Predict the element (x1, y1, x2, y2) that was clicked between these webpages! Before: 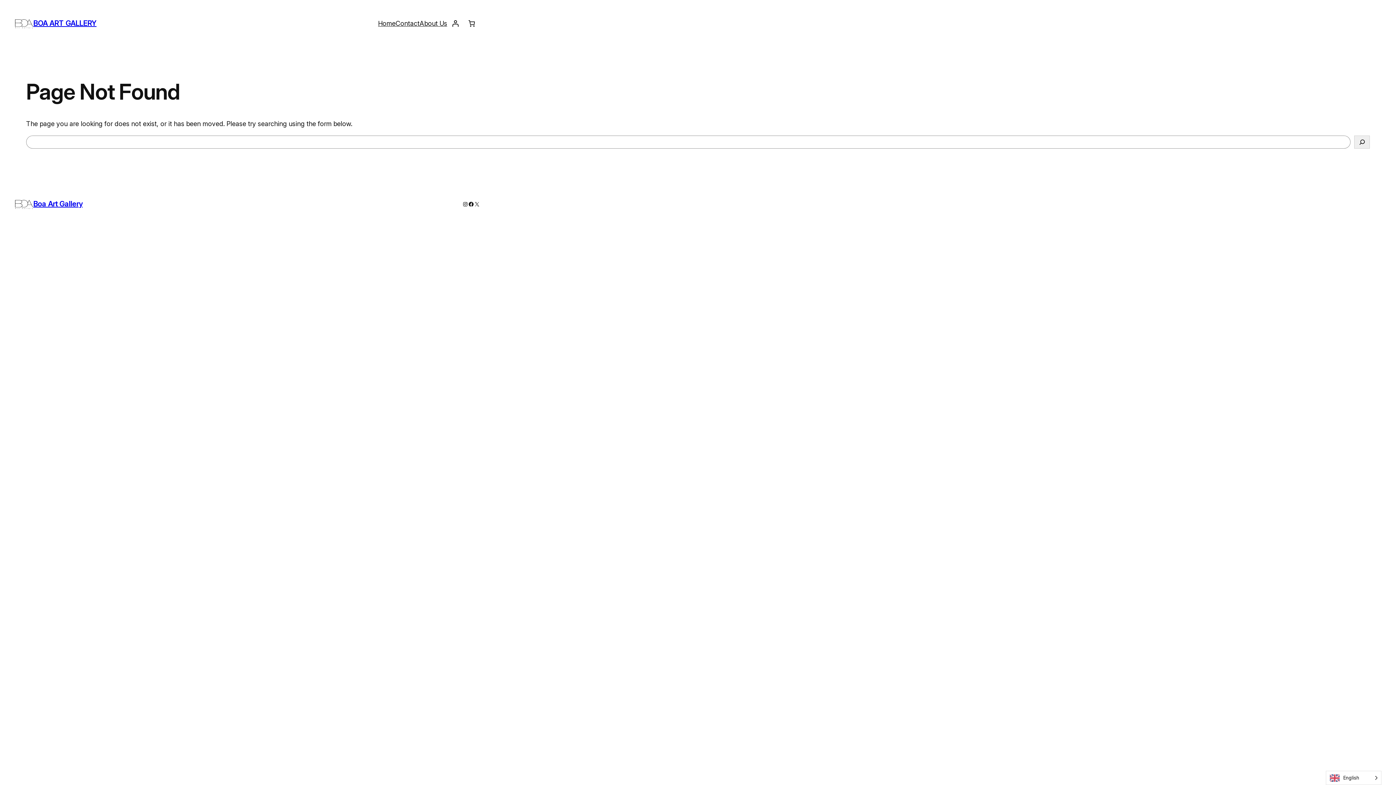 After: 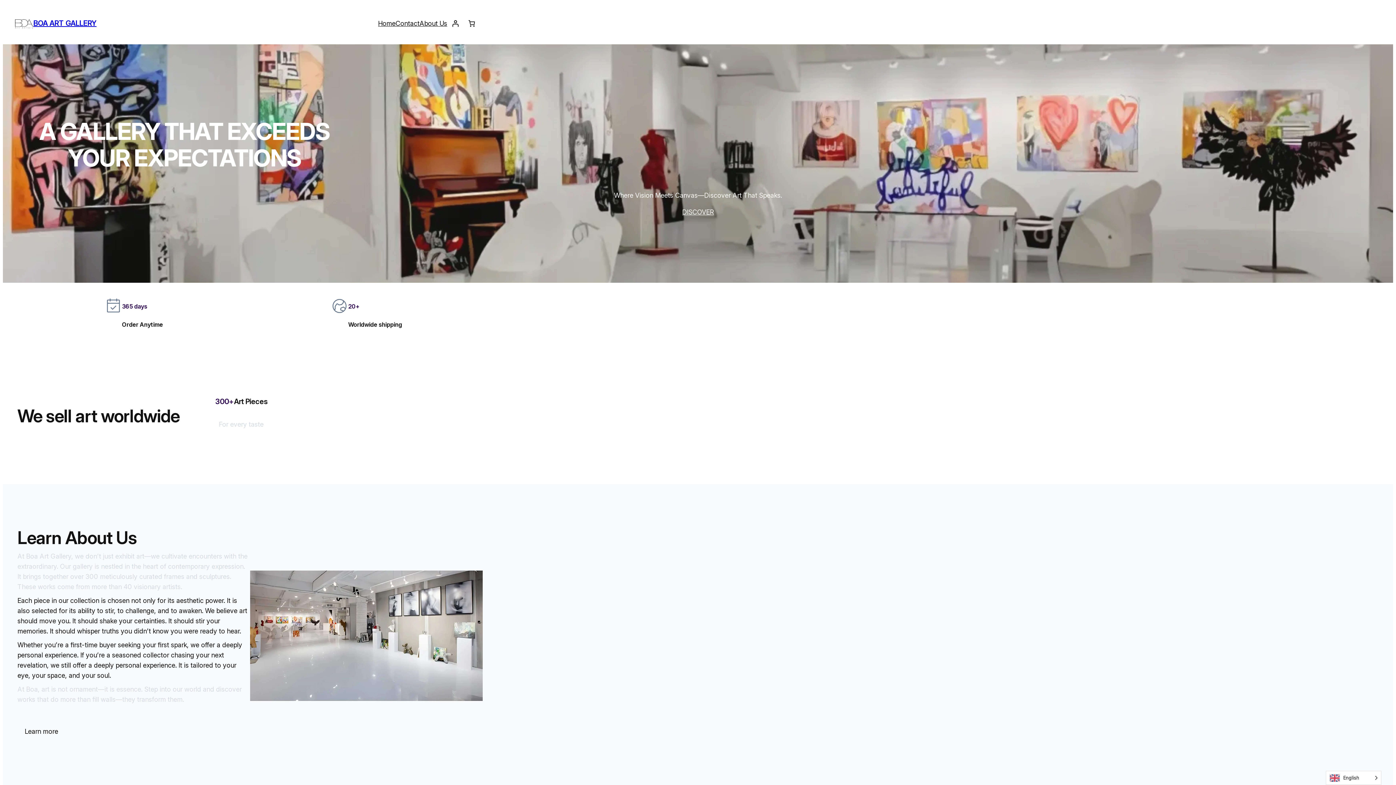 Action: bbox: (14, 196, 33, 211)